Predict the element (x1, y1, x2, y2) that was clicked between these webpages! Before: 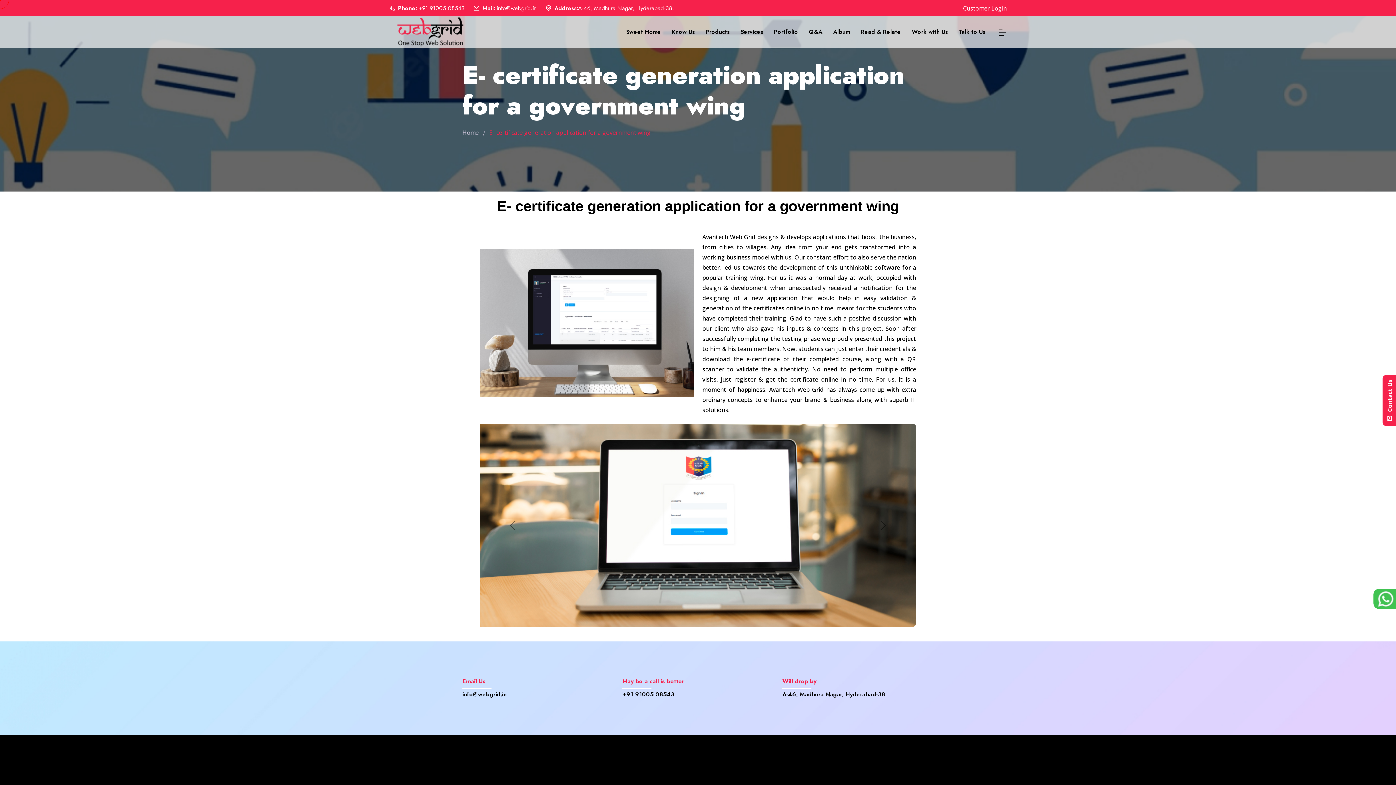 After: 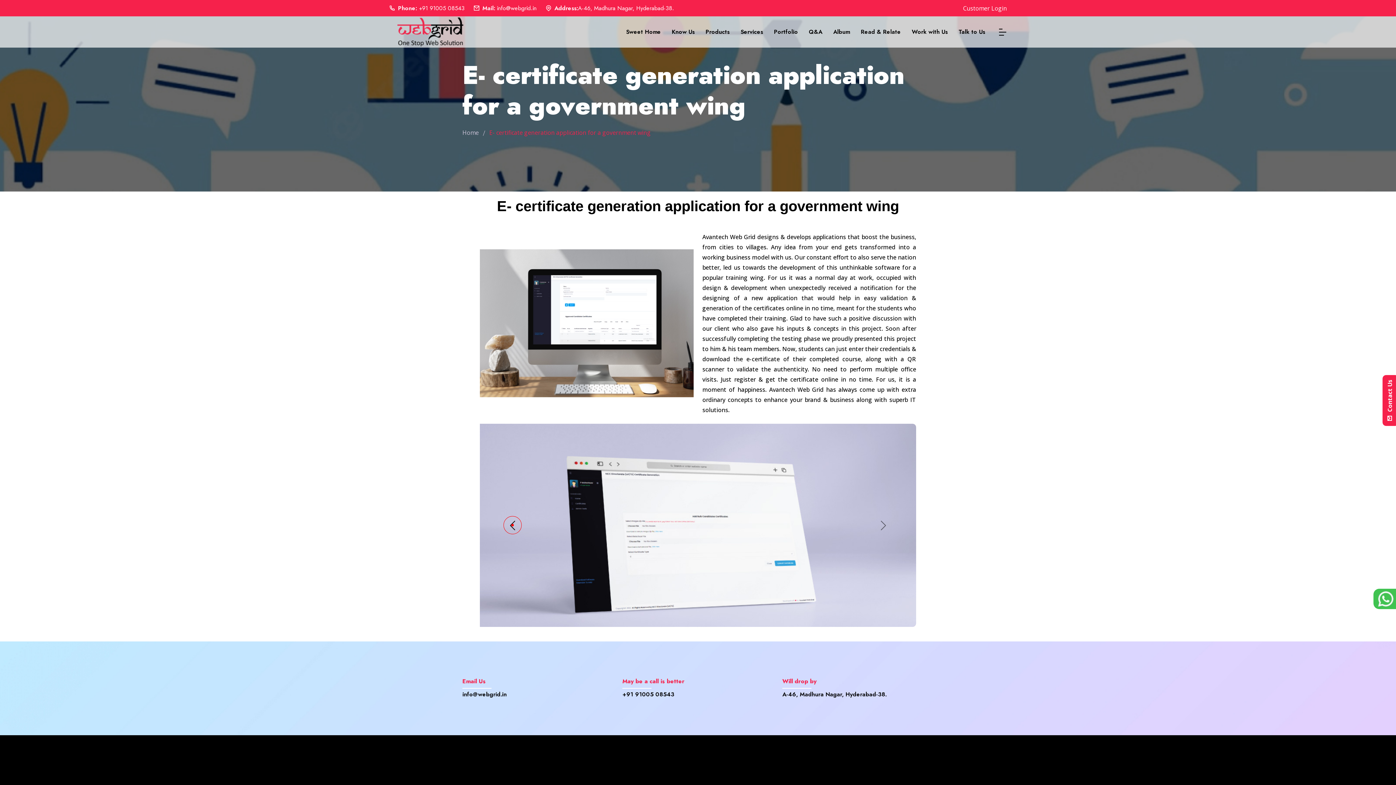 Action: label: Previous bbox: (480, 424, 545, 627)